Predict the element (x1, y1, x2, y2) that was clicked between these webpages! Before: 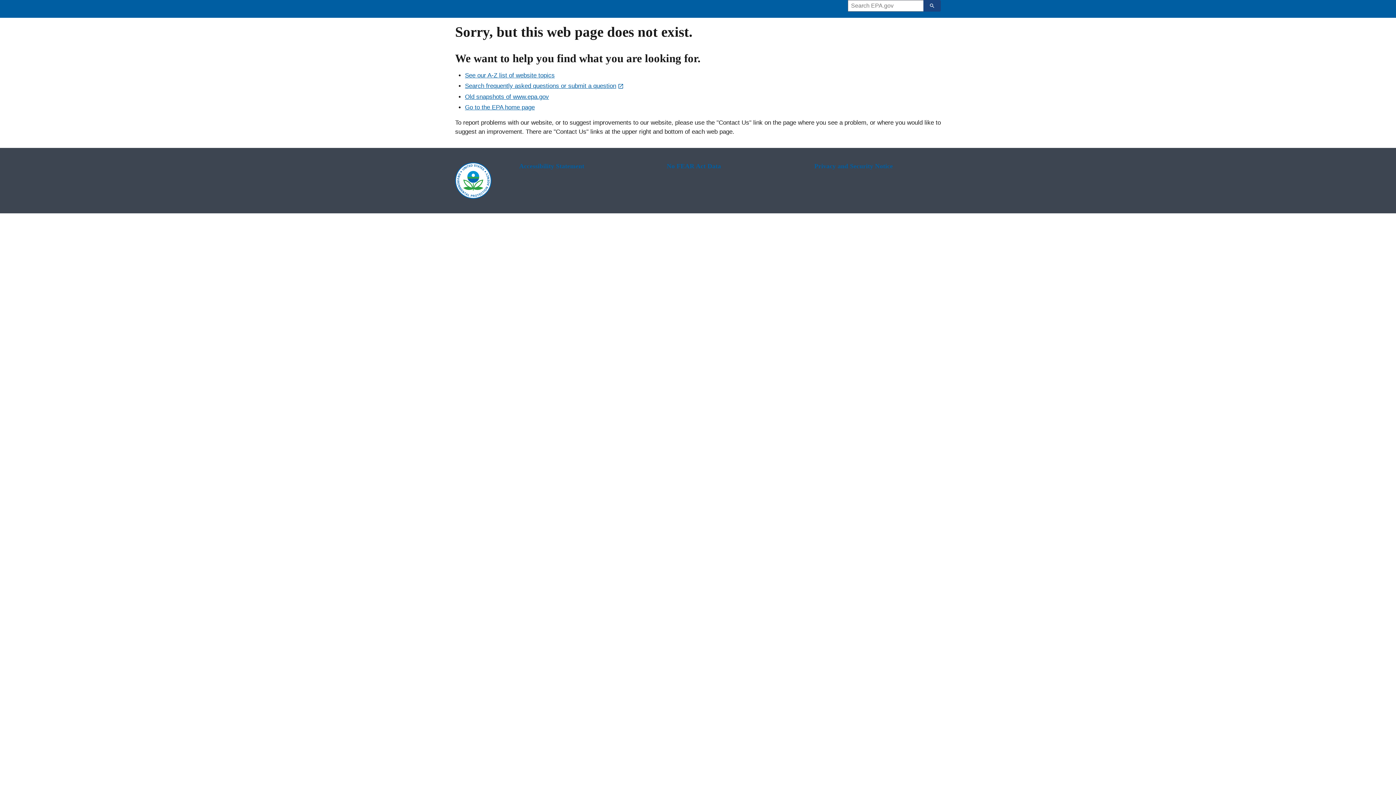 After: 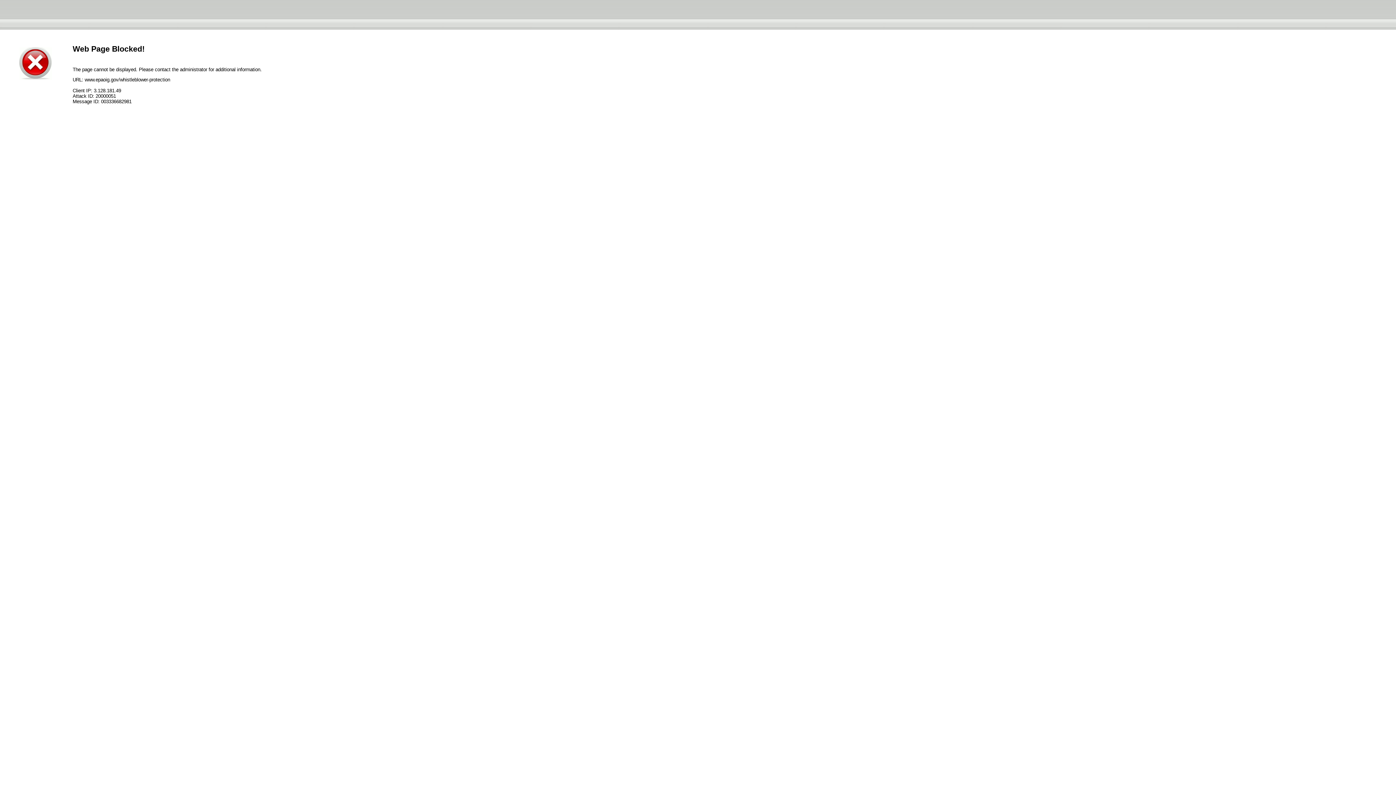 Action: bbox: (666, 162, 793, 170) label: No FEAR Act Data